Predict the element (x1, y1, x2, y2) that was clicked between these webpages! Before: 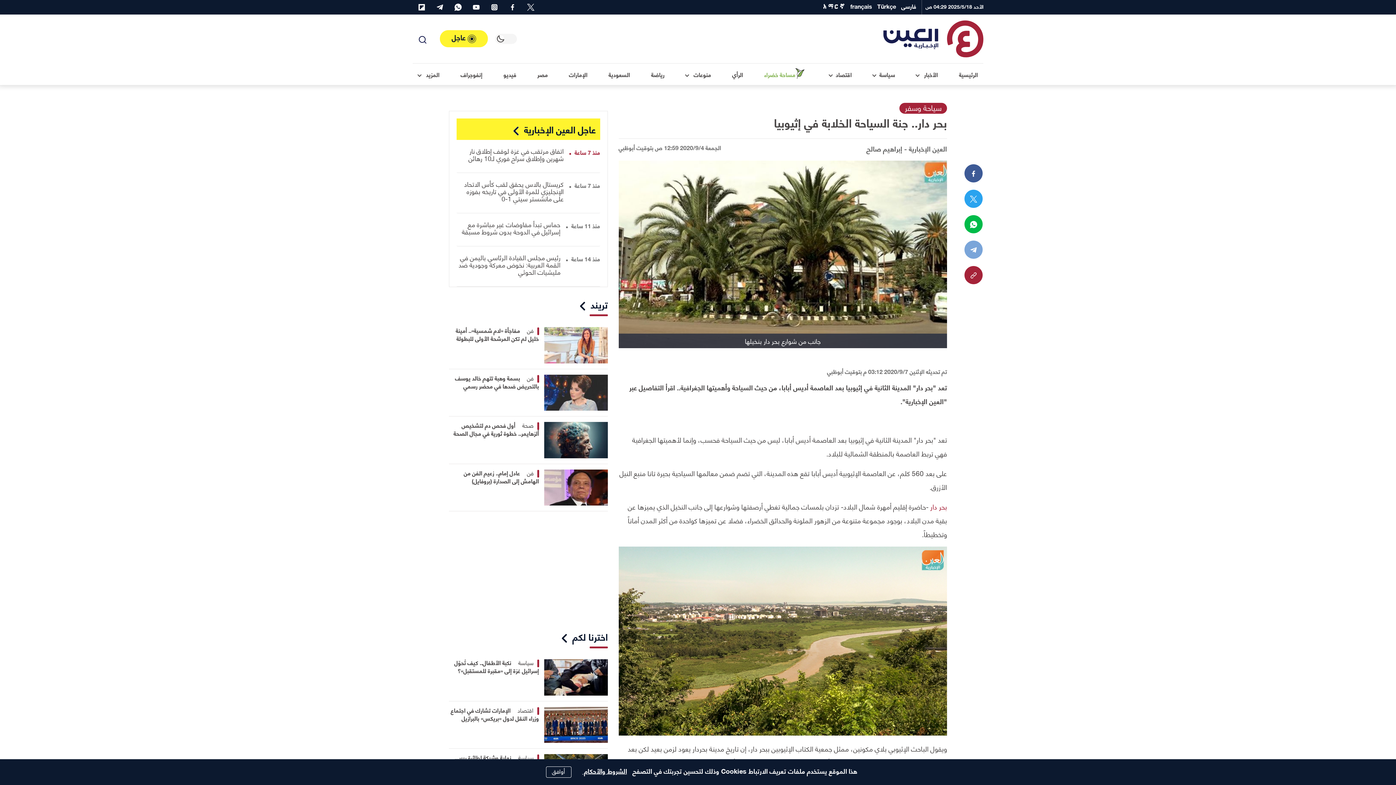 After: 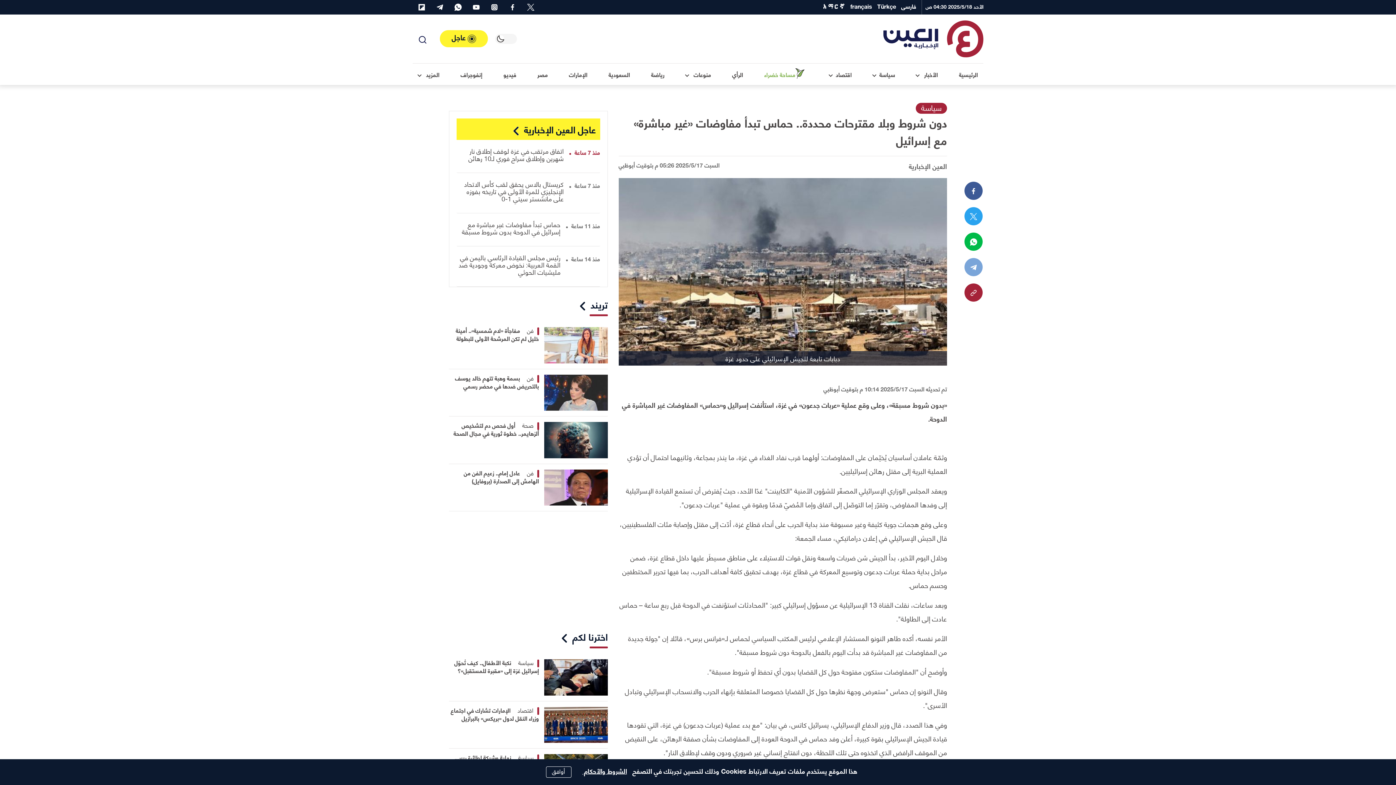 Action: label: حماس تبدأ مفاوضات غير مباشرة مع إسرائيل في الدوحة بدون شروط مسبقة bbox: (462, 218, 560, 237)